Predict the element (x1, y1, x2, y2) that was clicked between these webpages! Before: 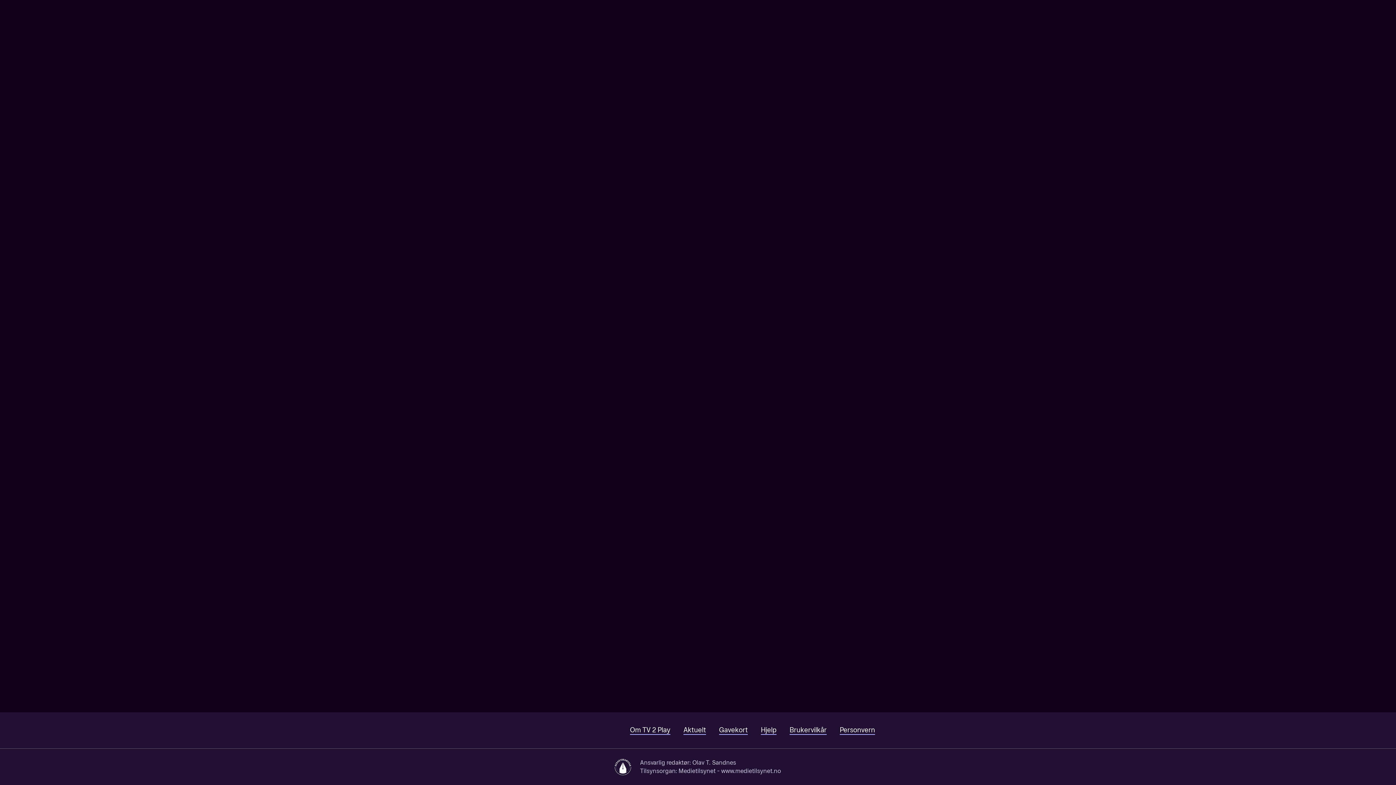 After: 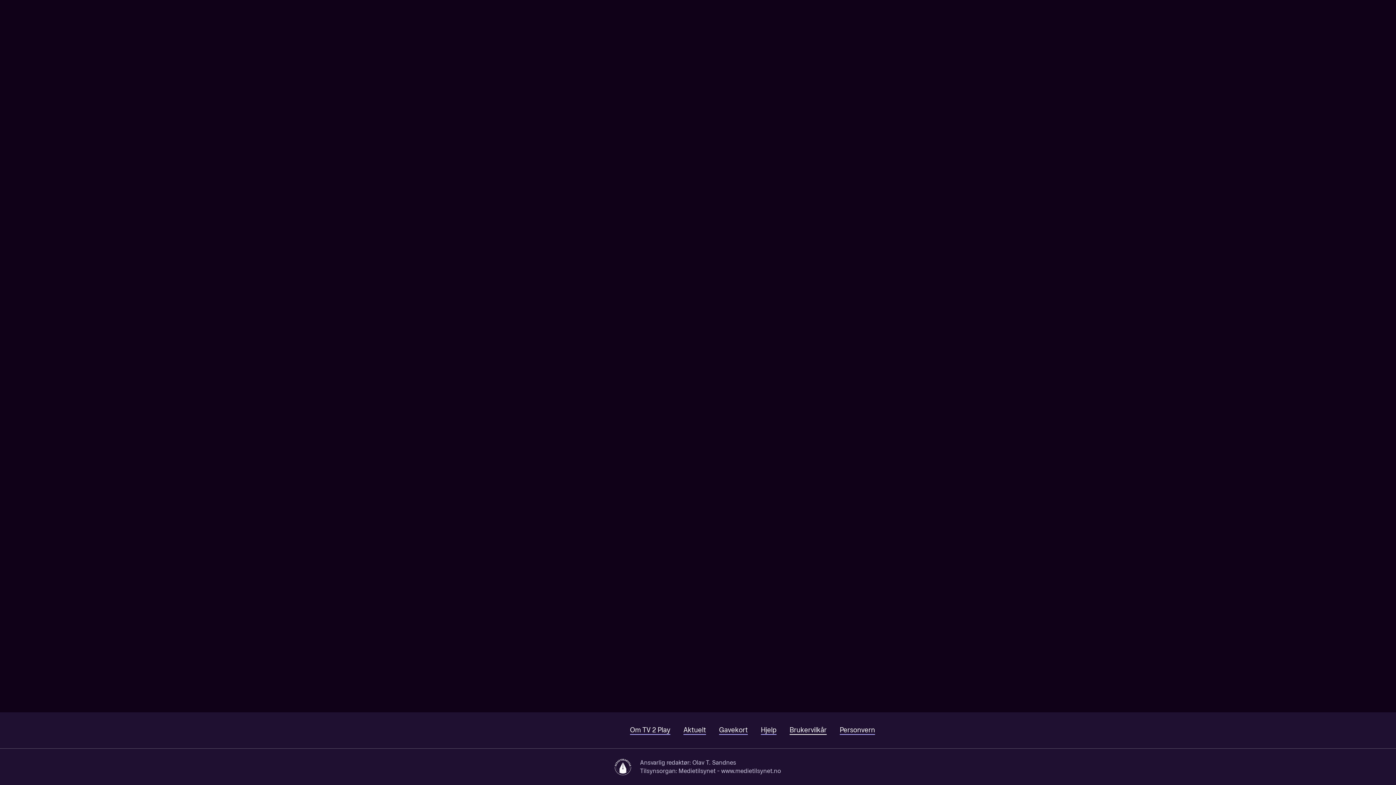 Action: label: Brukervilkår bbox: (789, 726, 826, 735)